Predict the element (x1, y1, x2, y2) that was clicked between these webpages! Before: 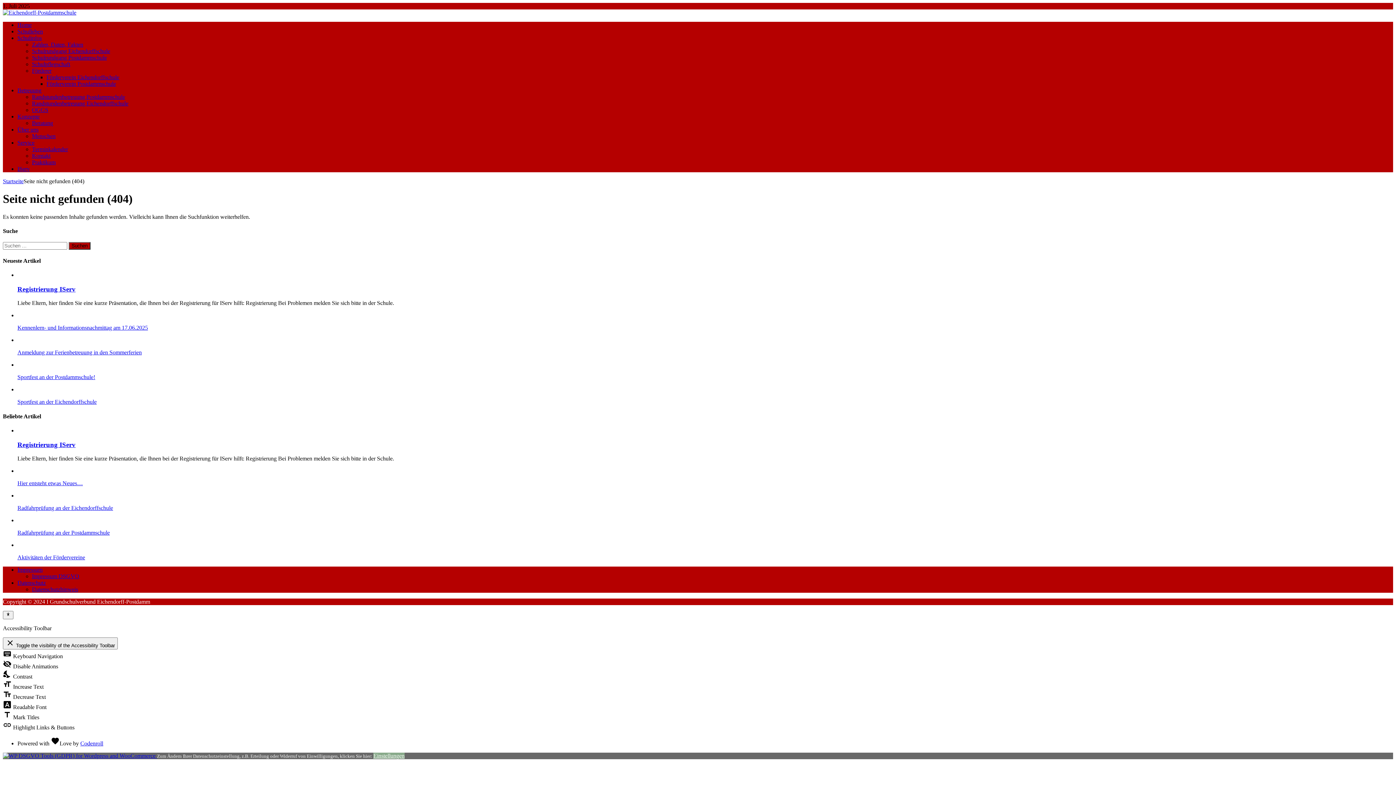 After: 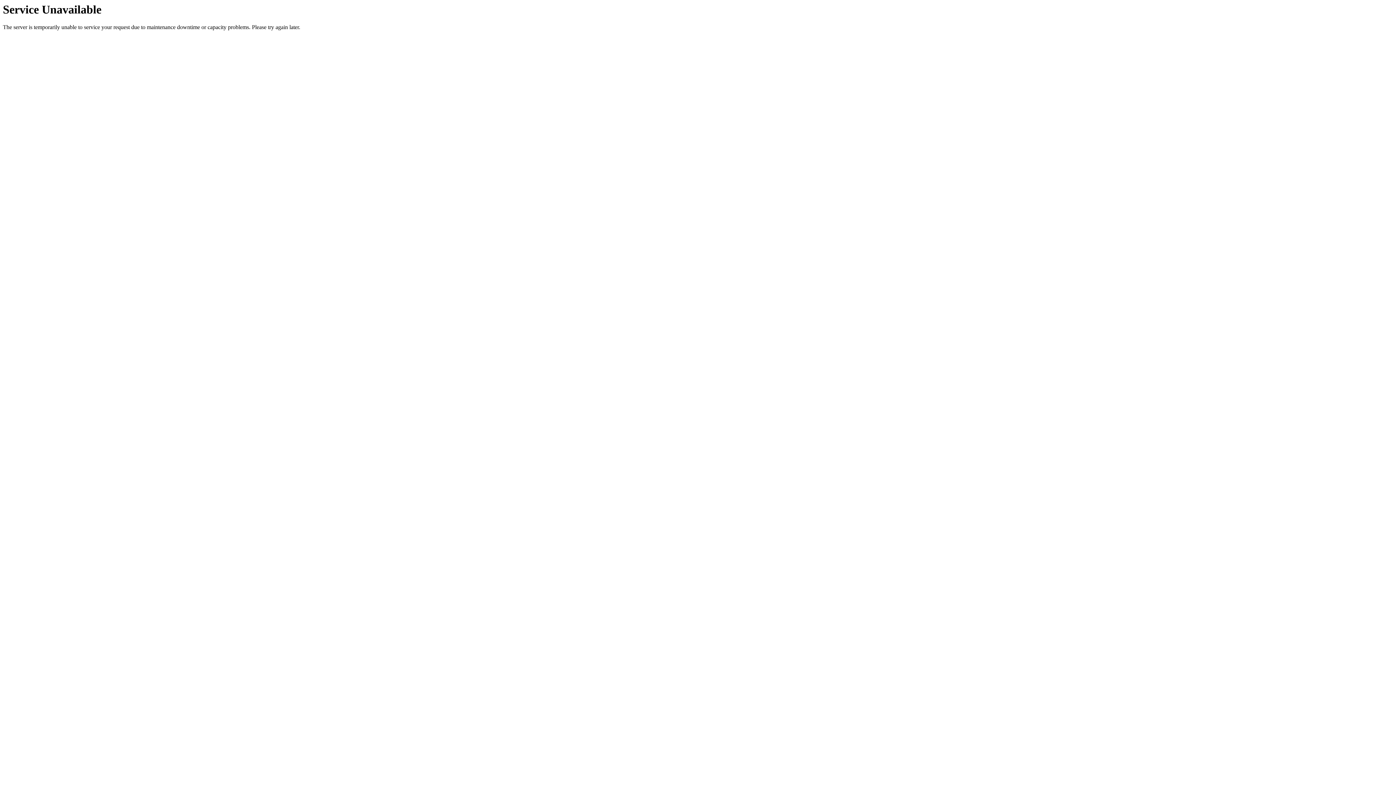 Action: label: Betreuung bbox: (17, 87, 41, 93)